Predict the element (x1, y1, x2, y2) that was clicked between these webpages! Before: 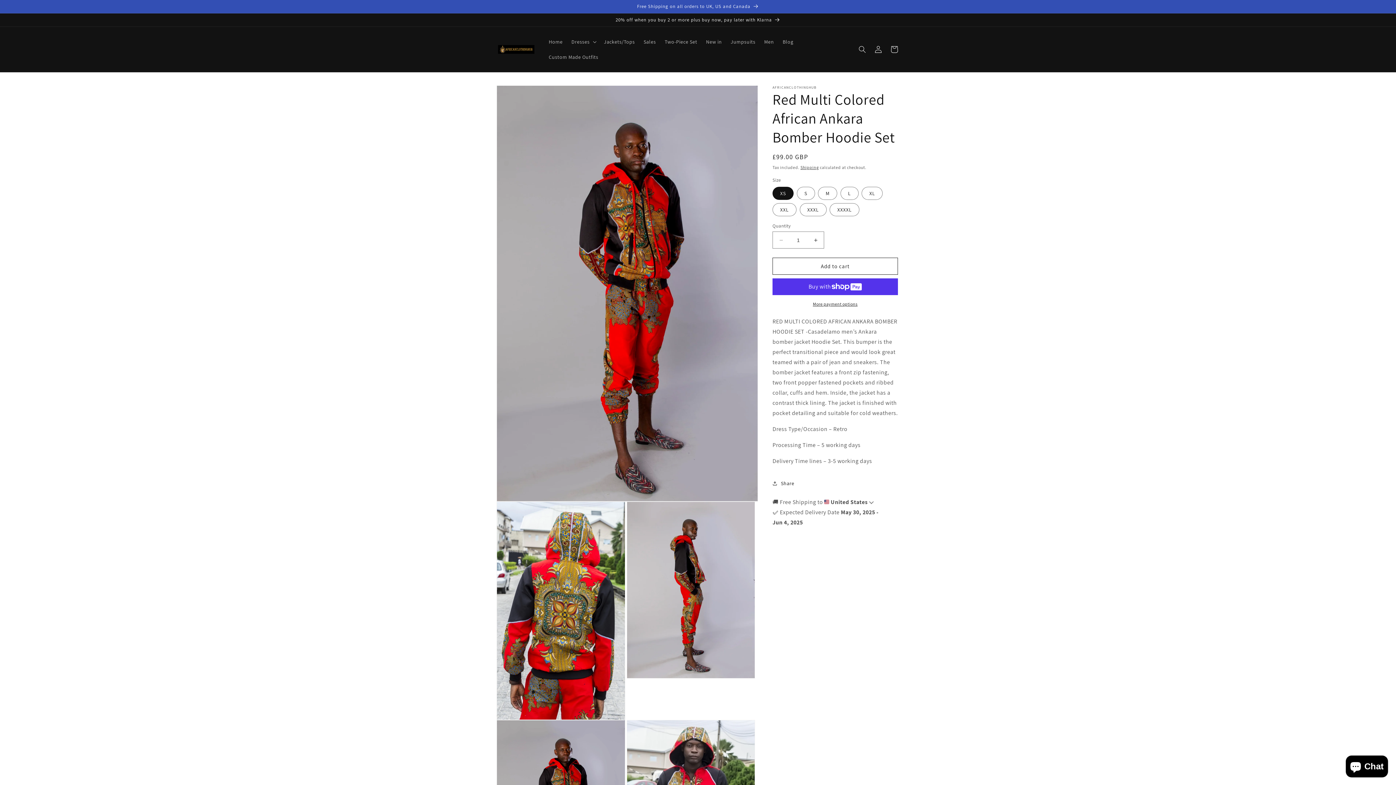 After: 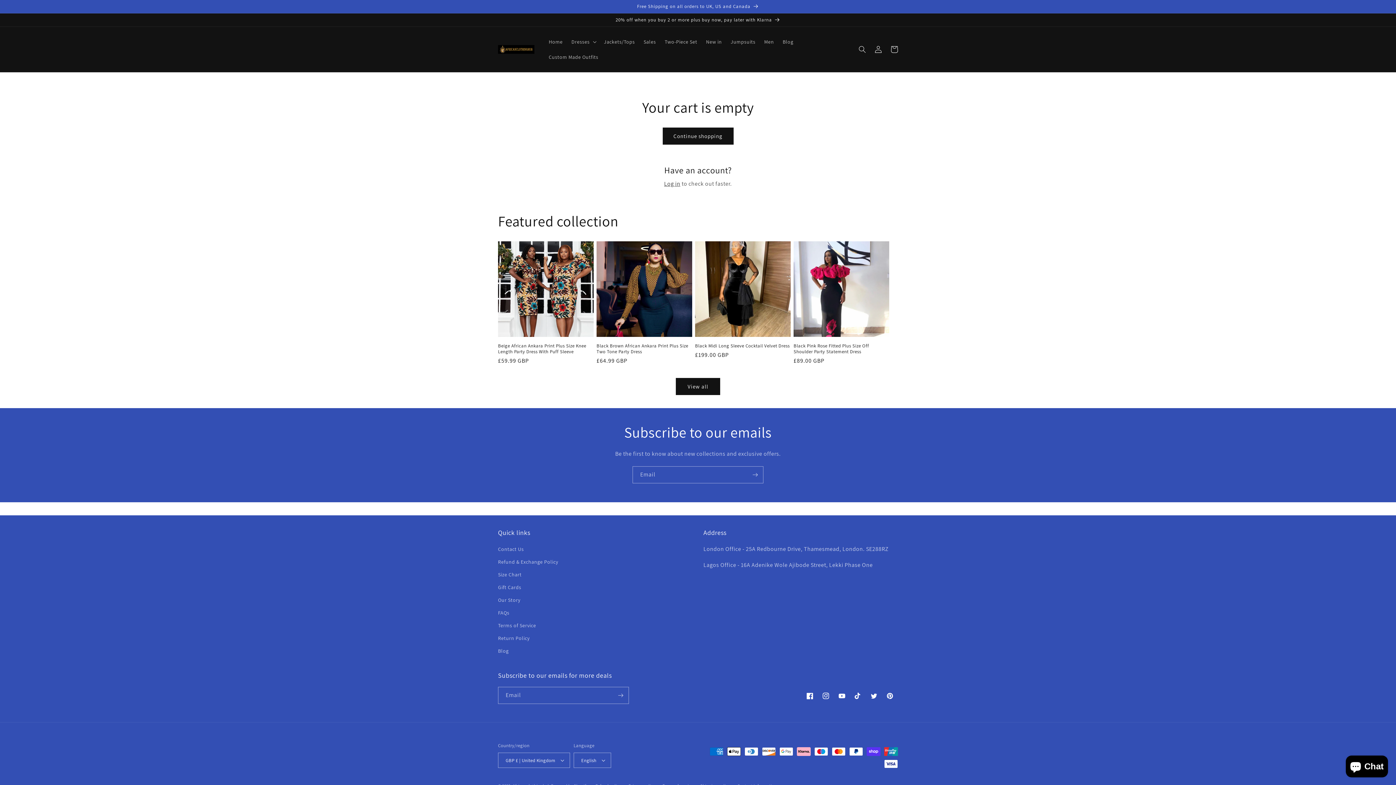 Action: bbox: (886, 41, 902, 57) label: Cart